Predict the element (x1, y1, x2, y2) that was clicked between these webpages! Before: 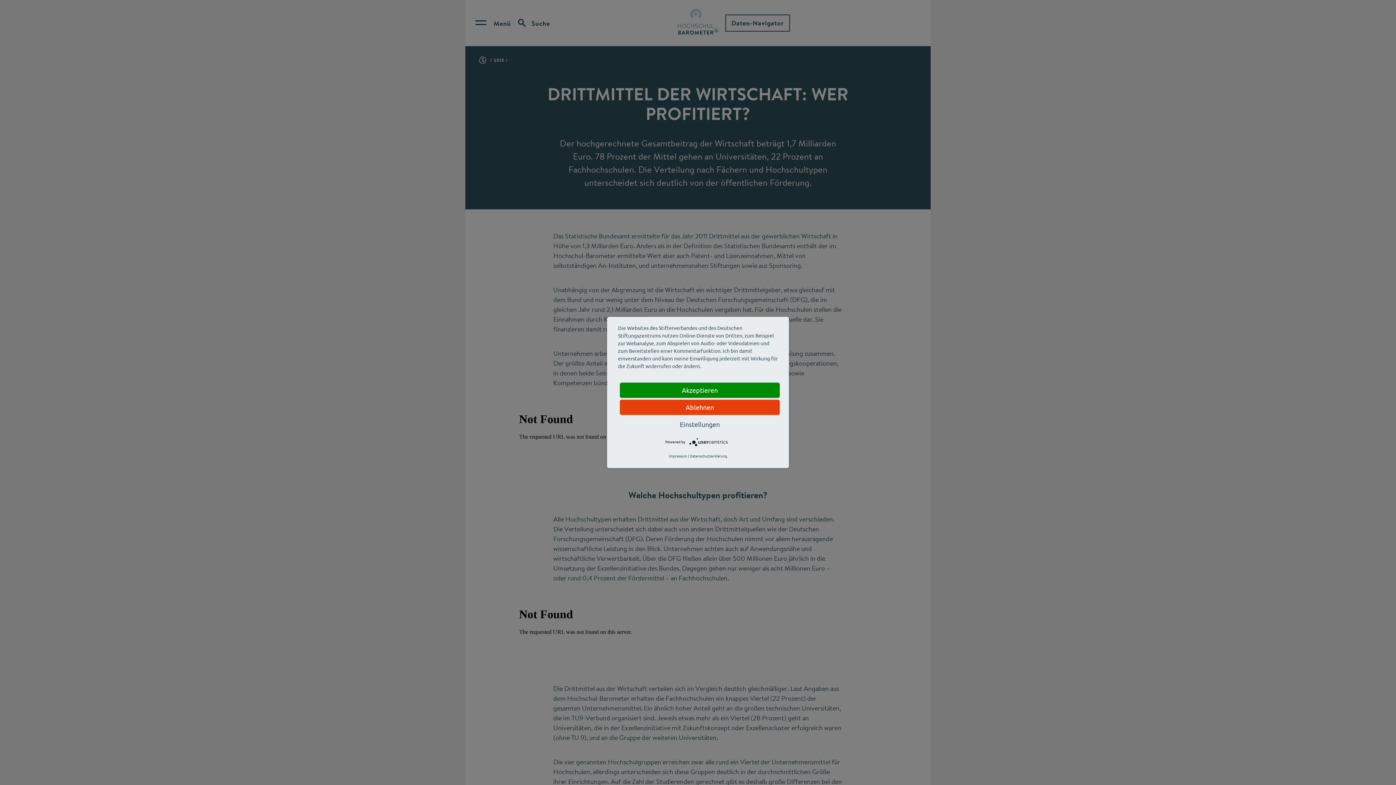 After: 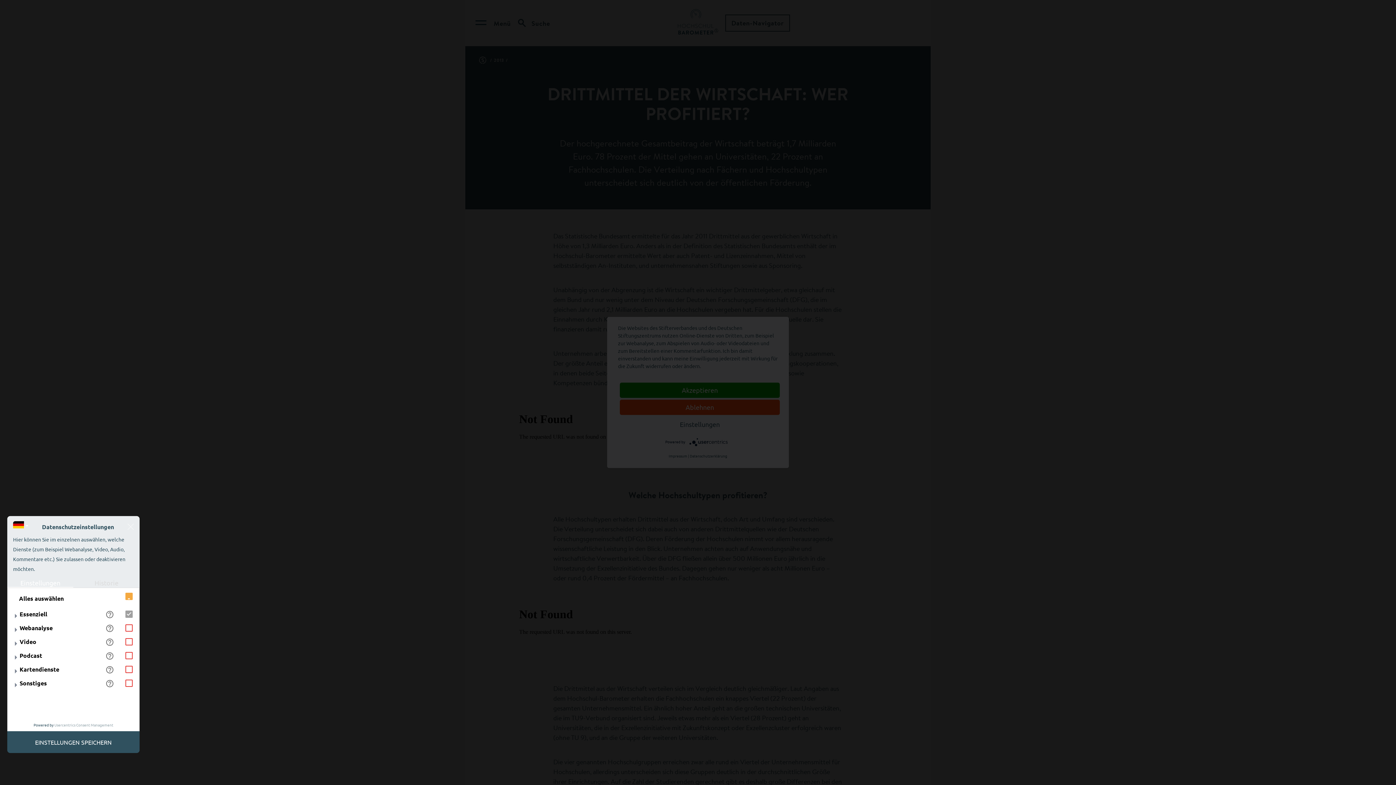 Action: bbox: (620, 417, 780, 432) label: Einstellungen